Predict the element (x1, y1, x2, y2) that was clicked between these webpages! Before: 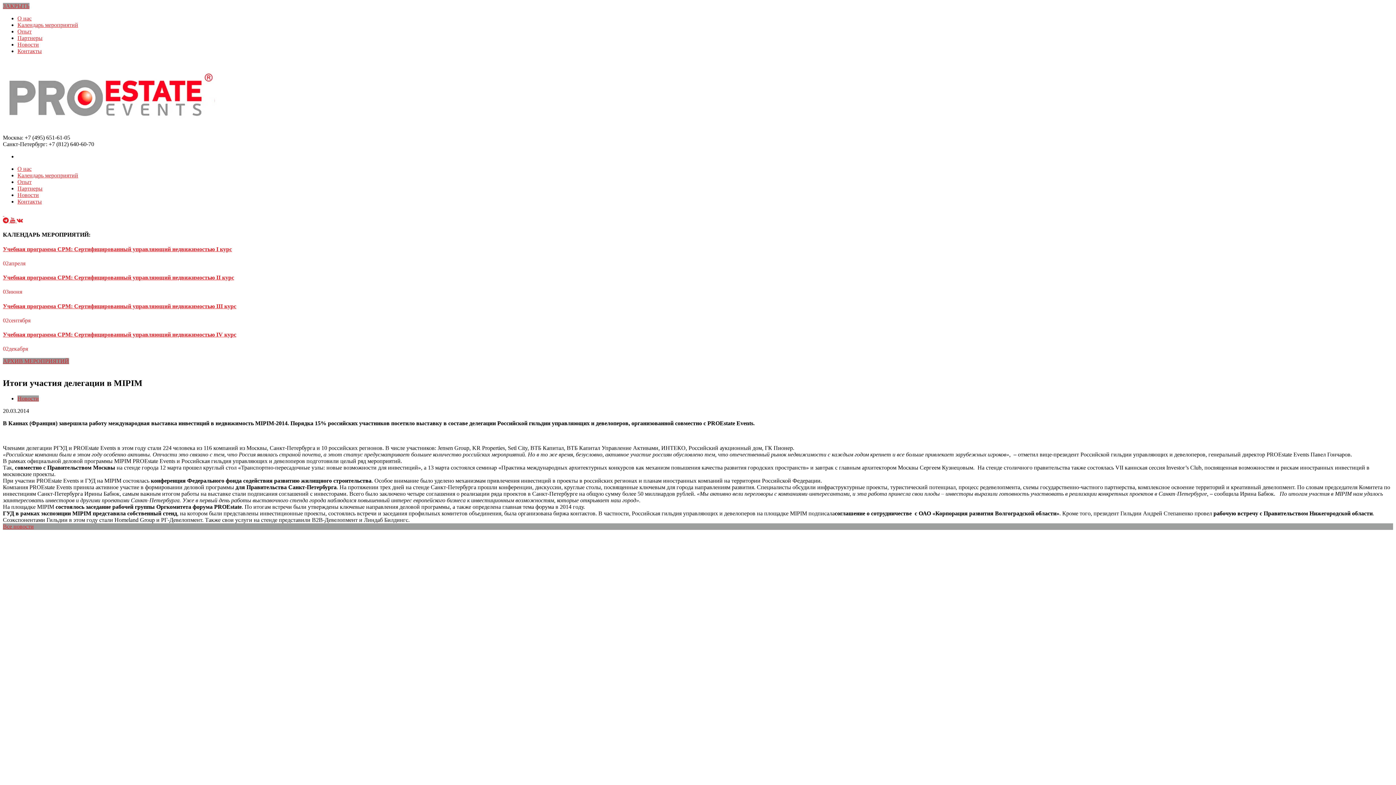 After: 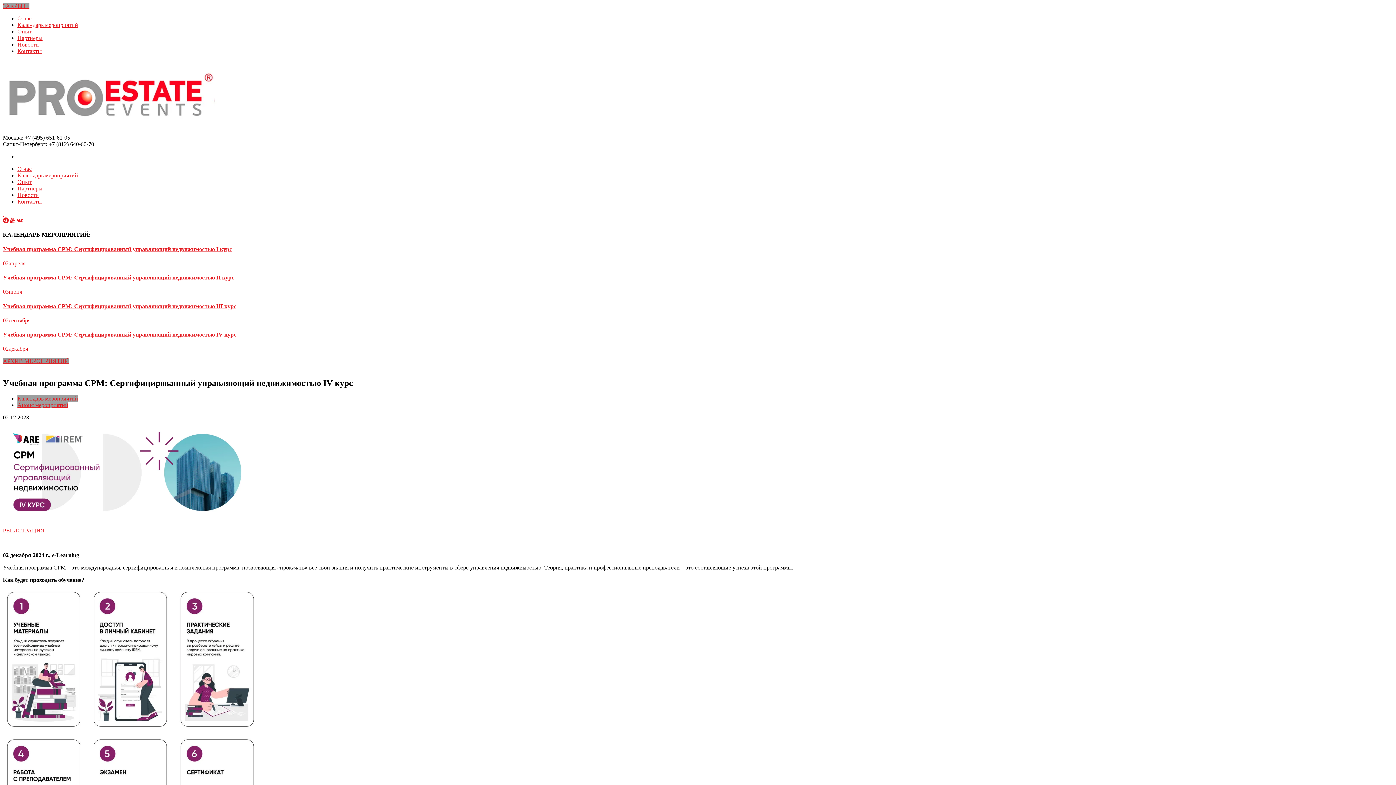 Action: label: Учебная программа CPM: Сертифицированный управляющий недвижимостью IV курс bbox: (2, 331, 236, 337)